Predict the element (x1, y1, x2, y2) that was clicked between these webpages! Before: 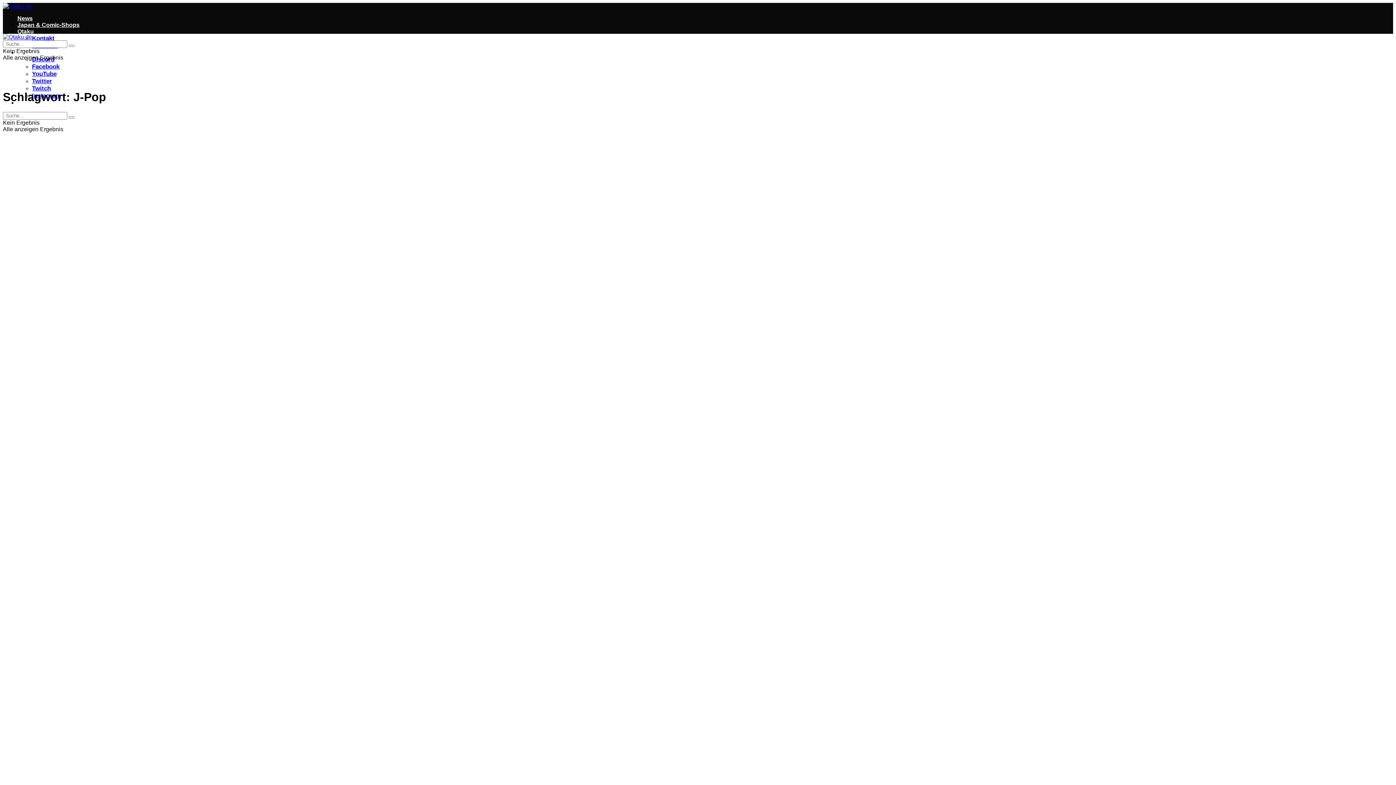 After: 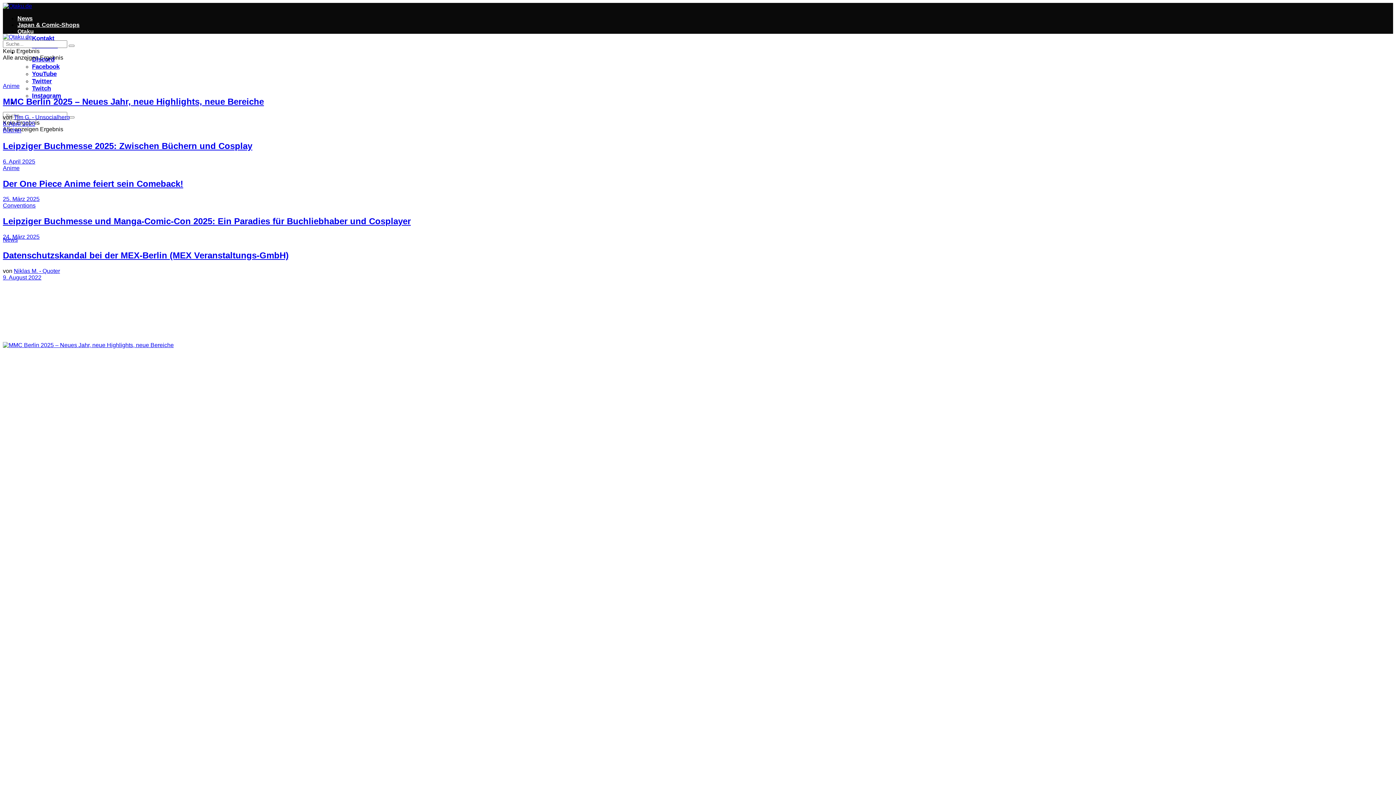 Action: bbox: (17, 15, 32, 21) label: News